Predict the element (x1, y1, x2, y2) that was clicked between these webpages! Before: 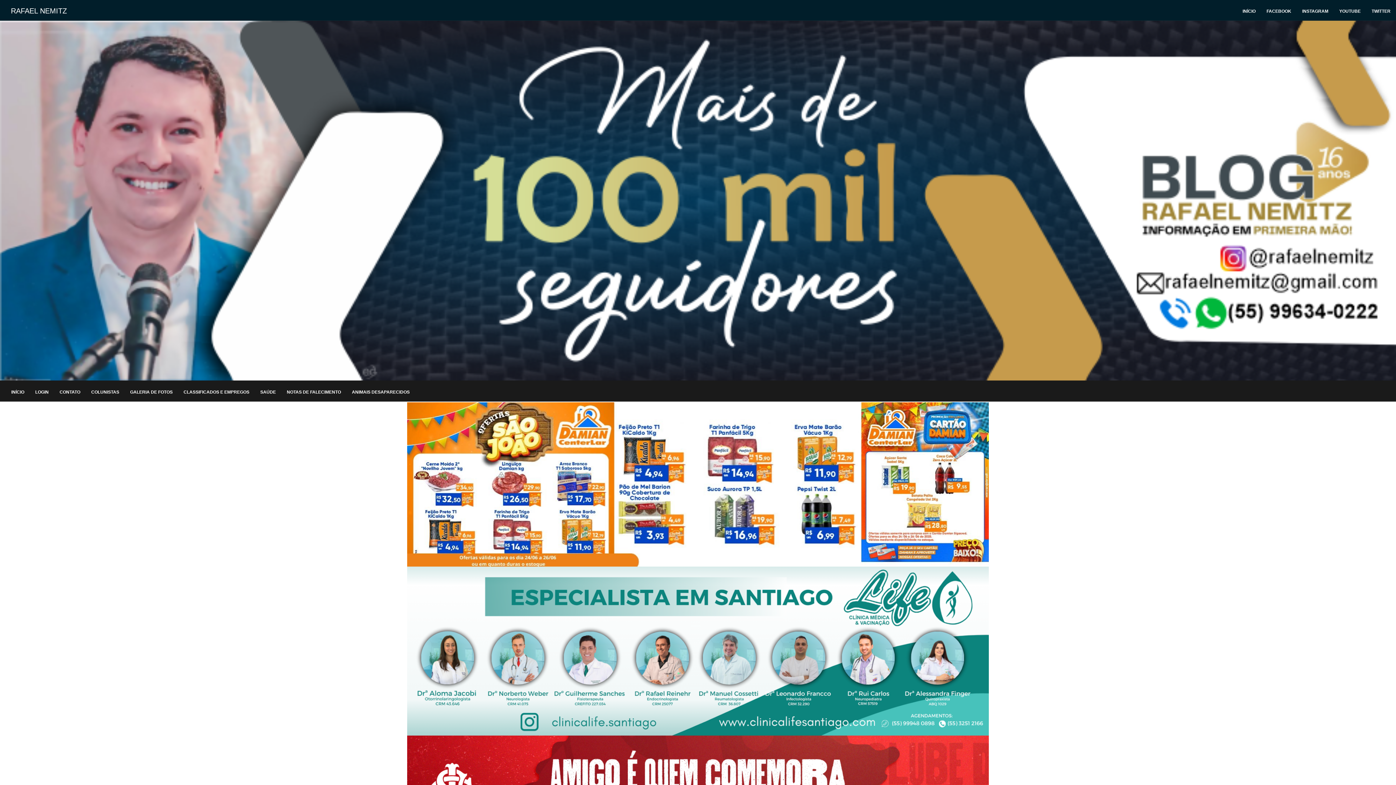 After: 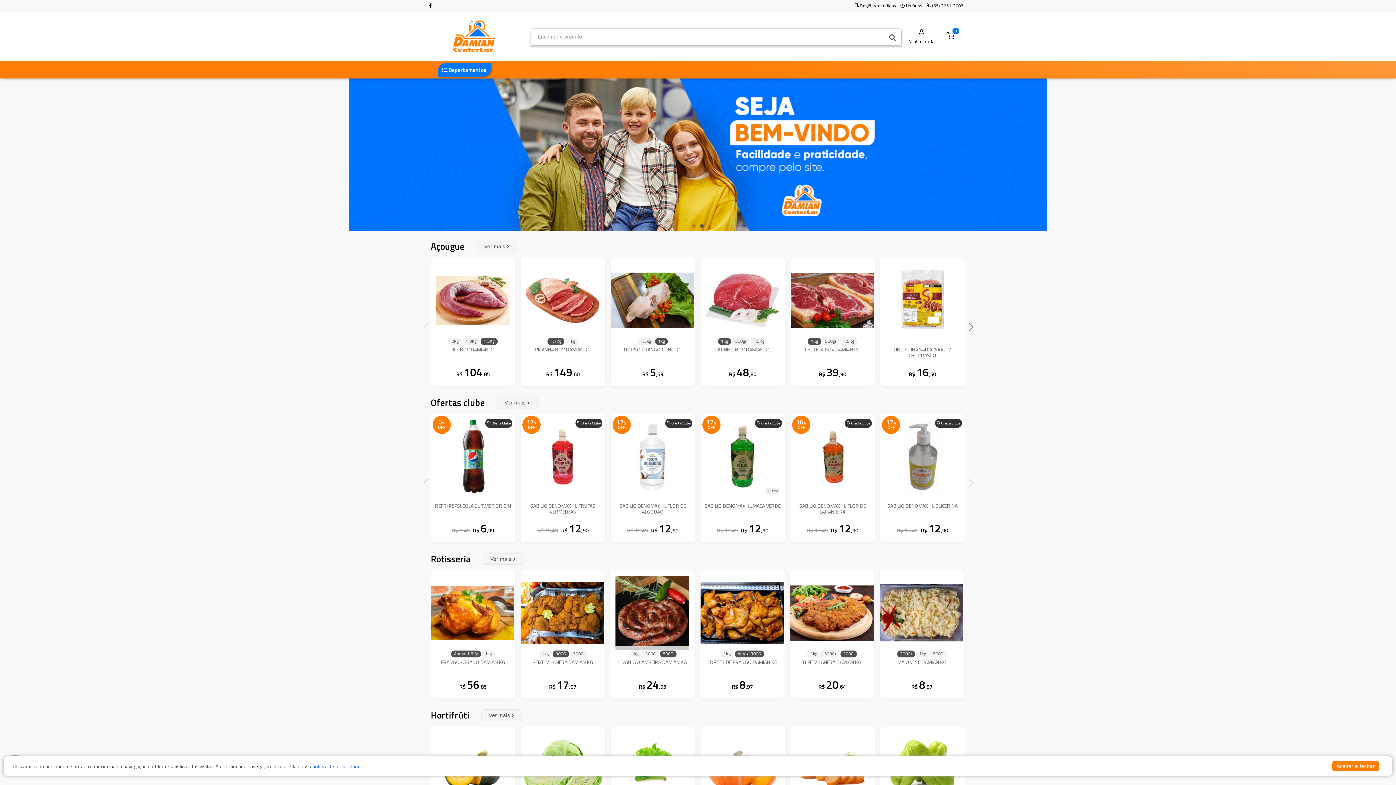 Action: bbox: (407, 481, 989, 486)